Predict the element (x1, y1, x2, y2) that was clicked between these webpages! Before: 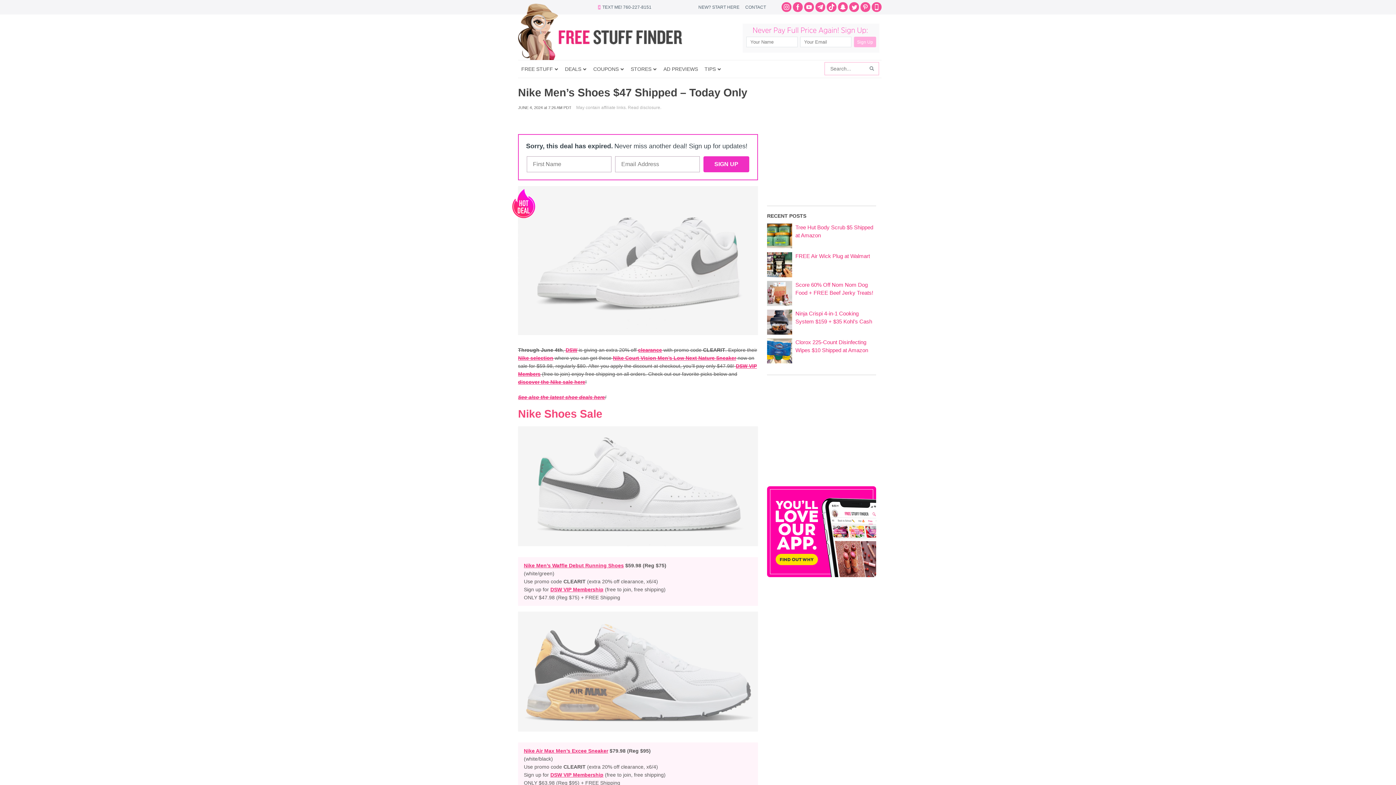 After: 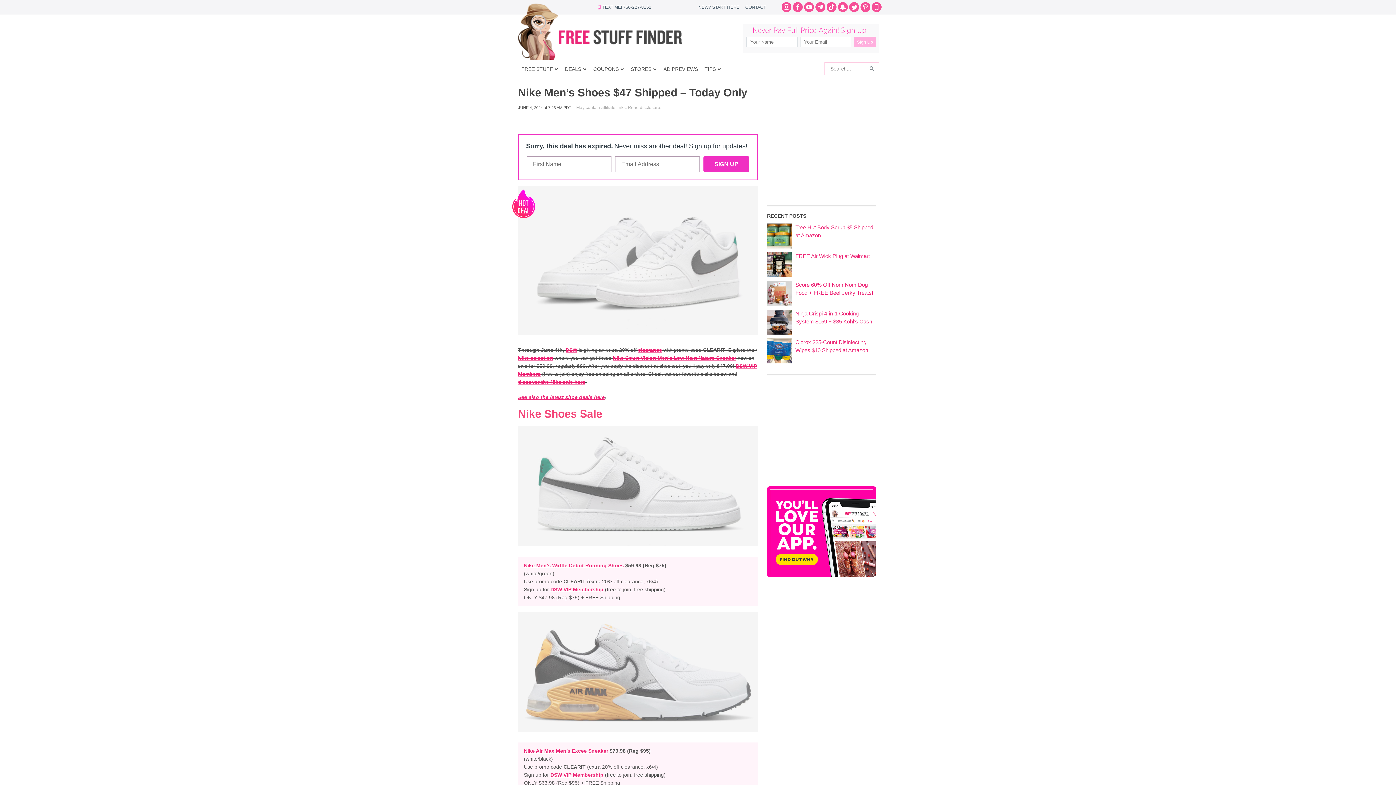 Action: bbox: (849, 2, 859, 12)